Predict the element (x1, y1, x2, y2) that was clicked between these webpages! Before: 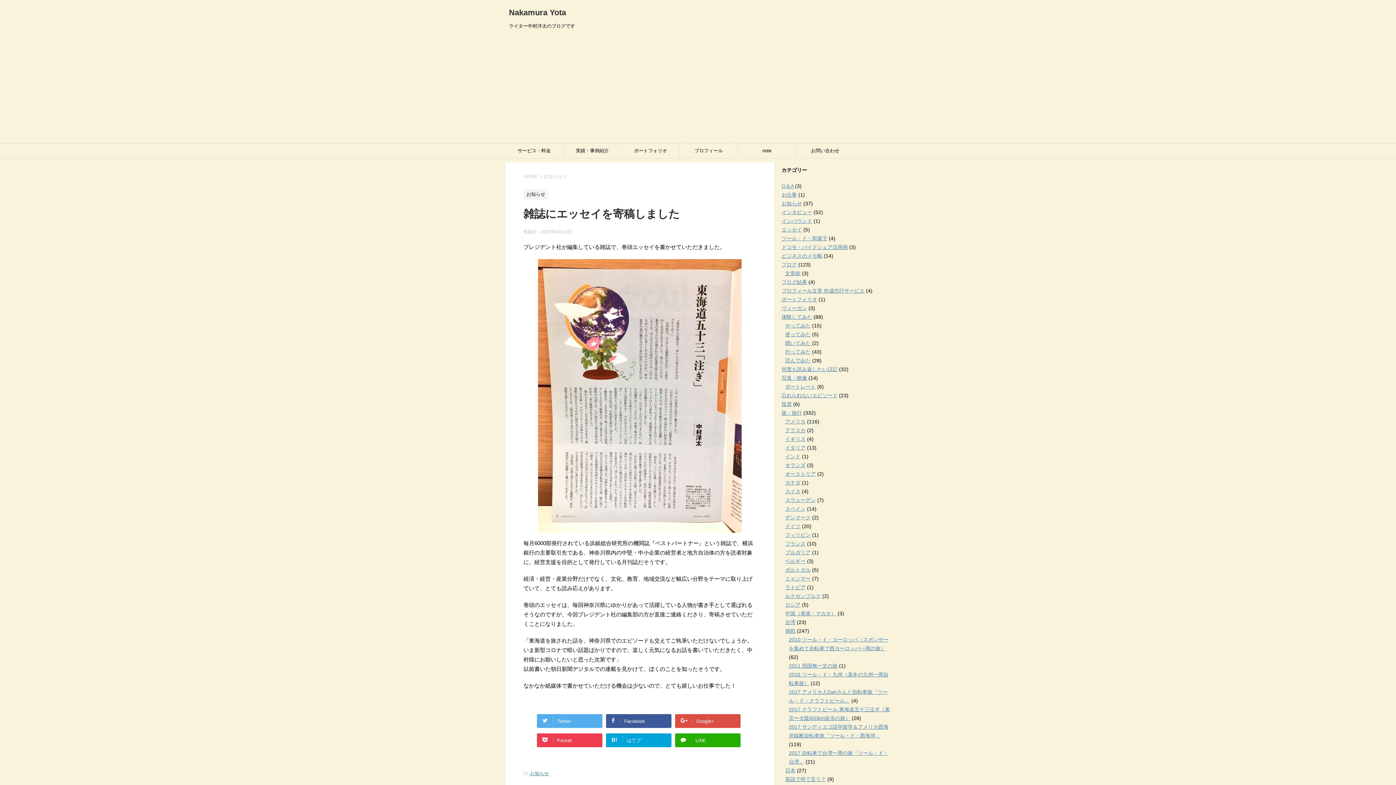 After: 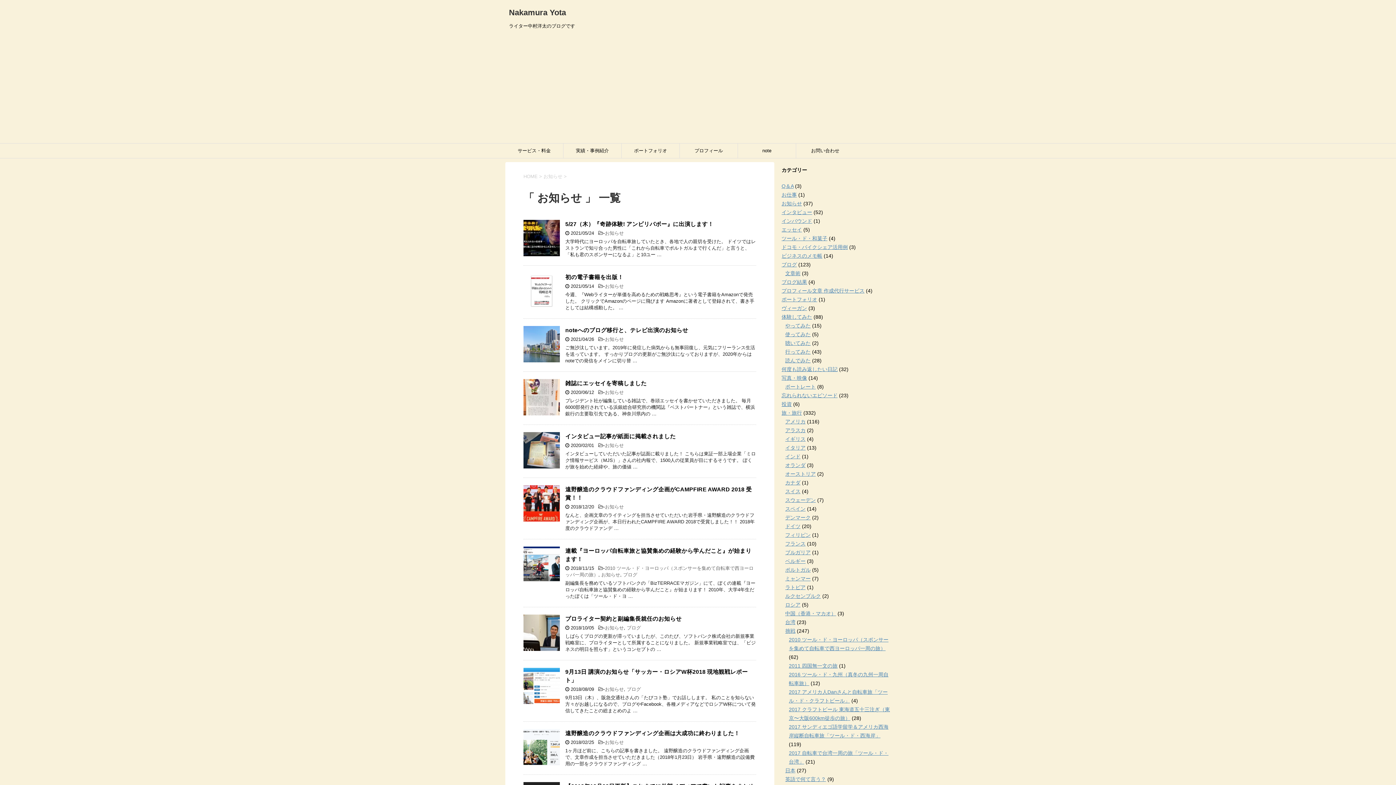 Action: label: お知らせ bbox: (523, 192, 548, 197)